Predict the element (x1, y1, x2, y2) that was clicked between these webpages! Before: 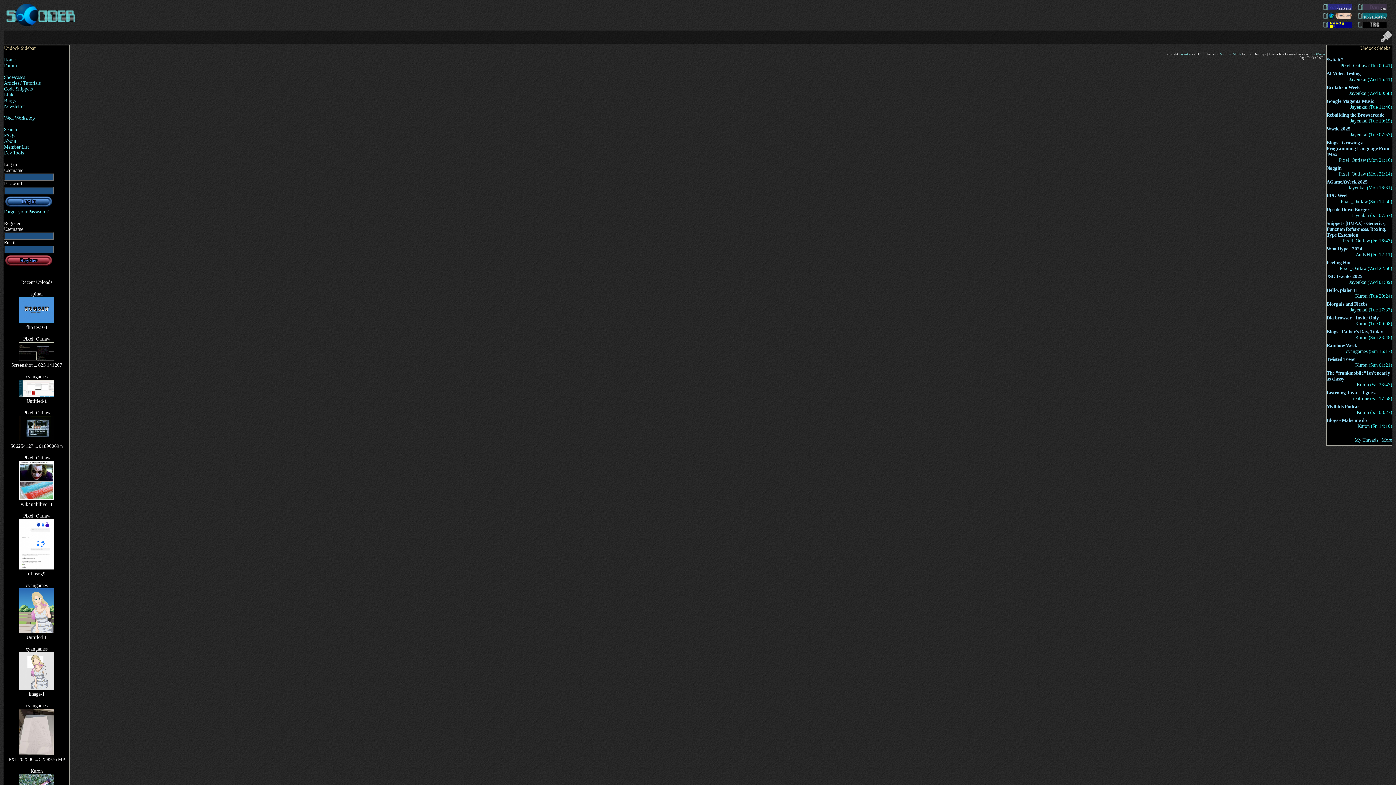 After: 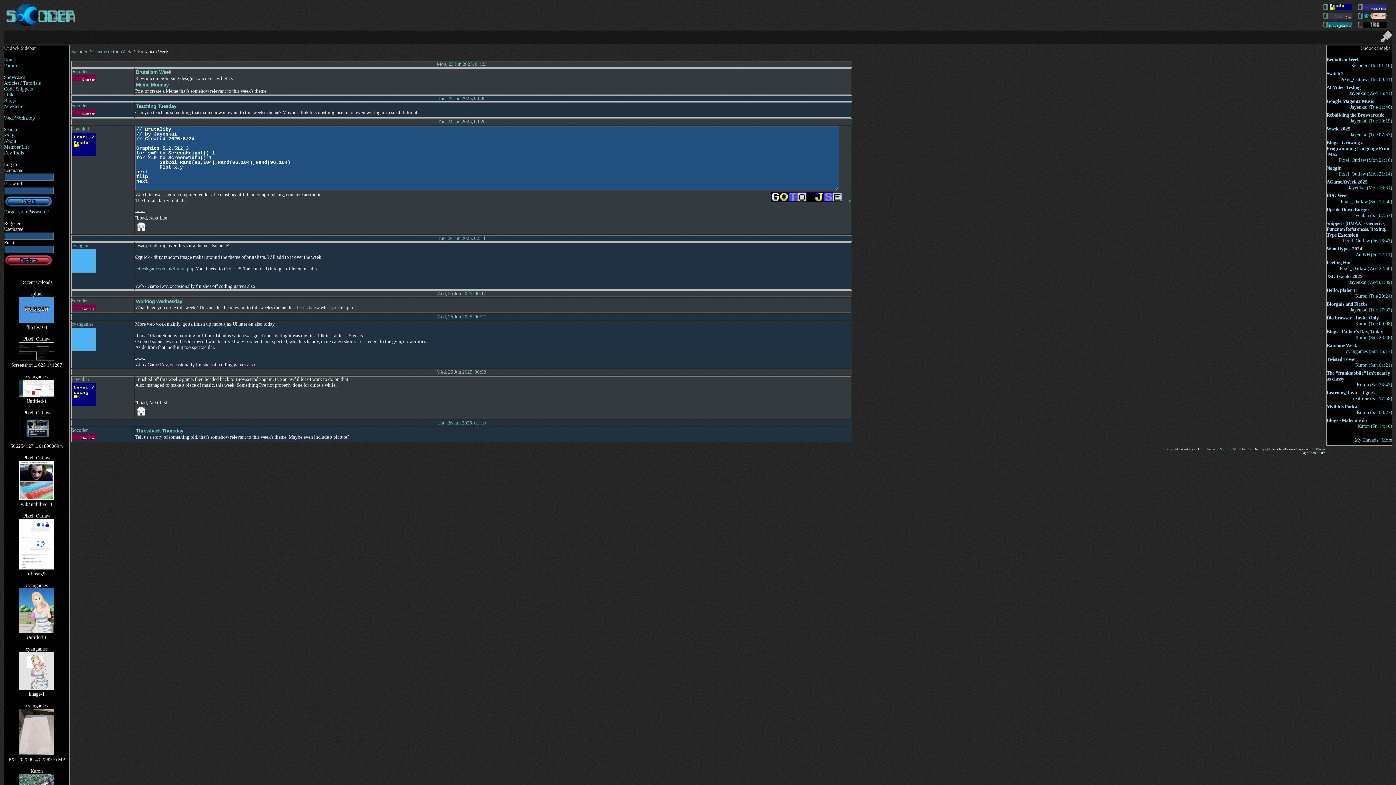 Action: bbox: (1326, 84, 1360, 90) label: Brutalism Week